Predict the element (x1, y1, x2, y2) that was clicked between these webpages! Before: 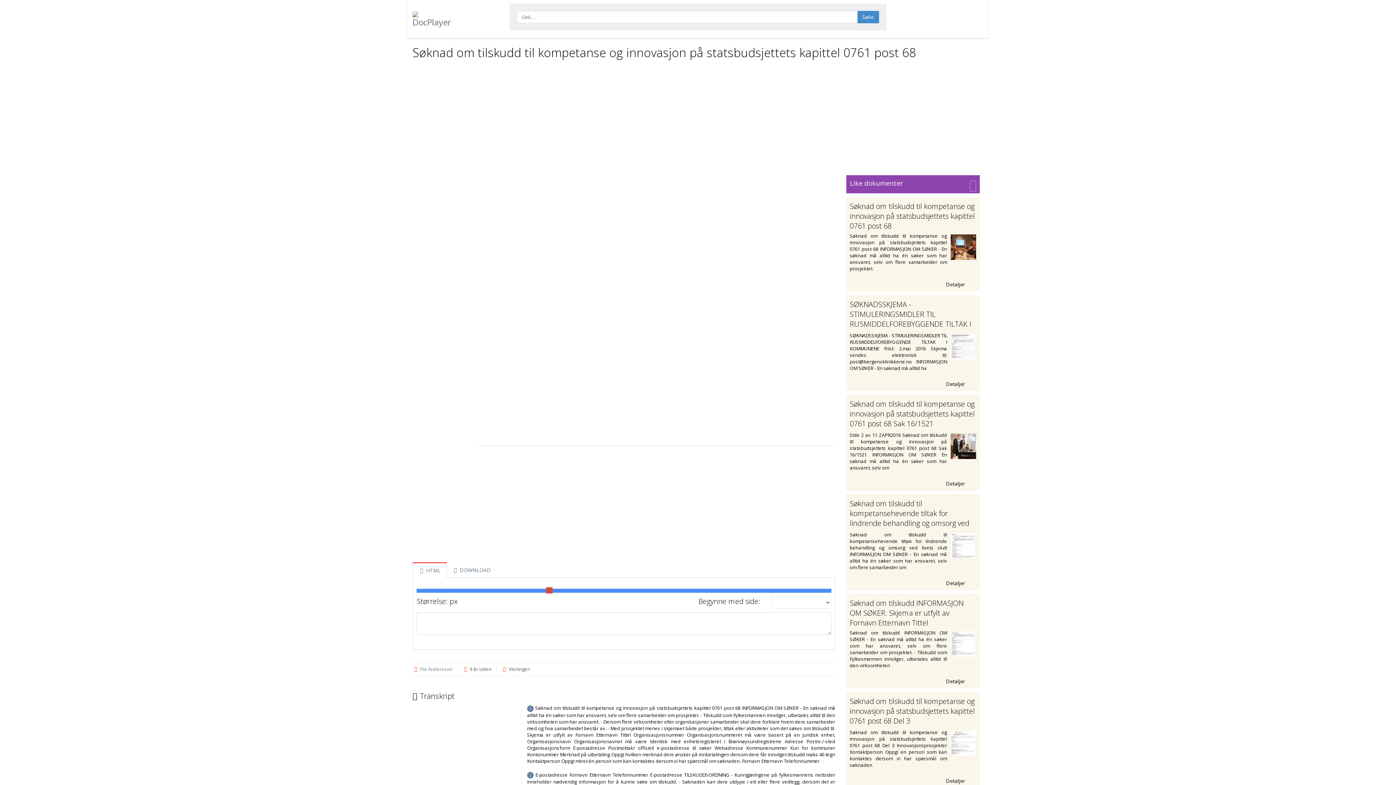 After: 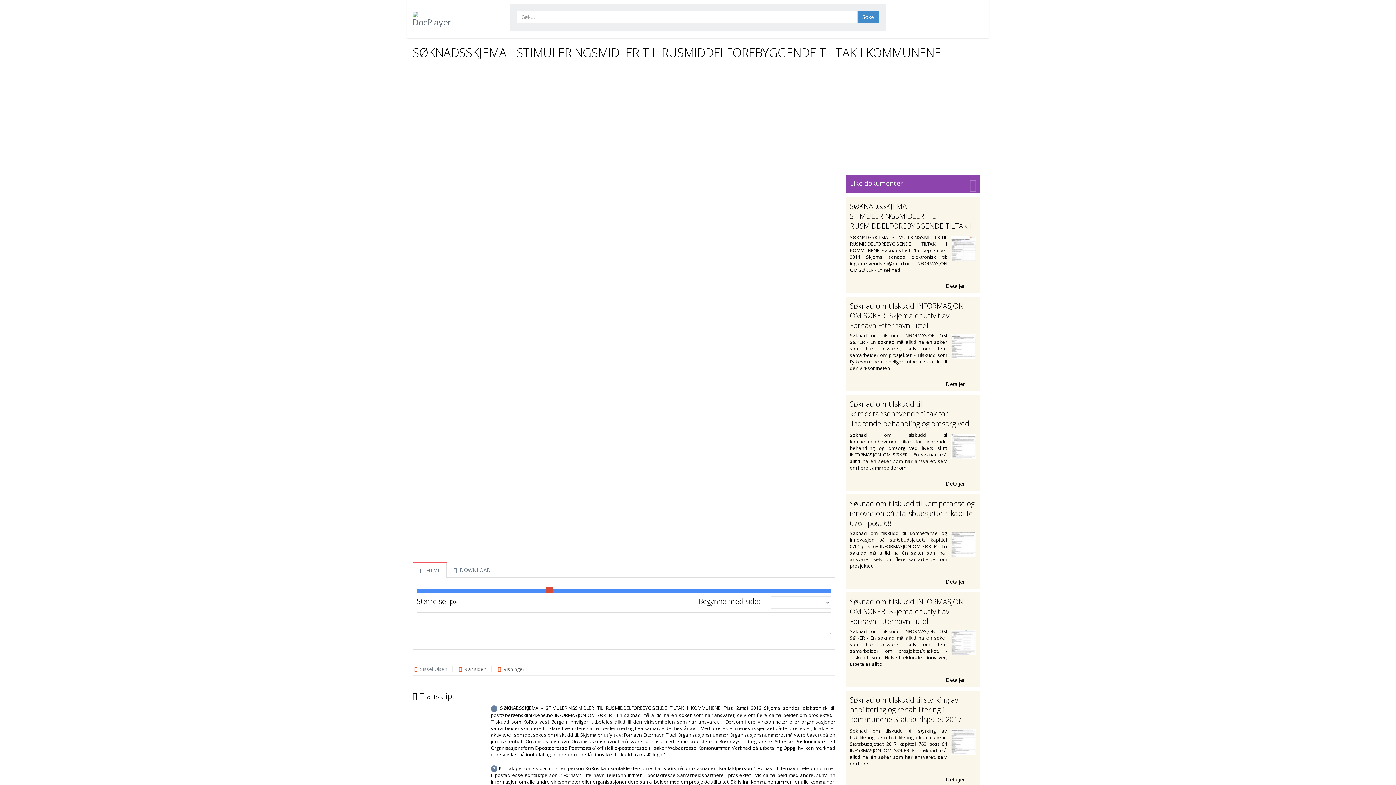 Action: label: SØKNADSSKJEMA - STIMULERINGSMIDLER TIL RUSMIDDELFOREBYGGENDE TILTAK I KOMMUNENE bbox: (850, 299, 971, 338)